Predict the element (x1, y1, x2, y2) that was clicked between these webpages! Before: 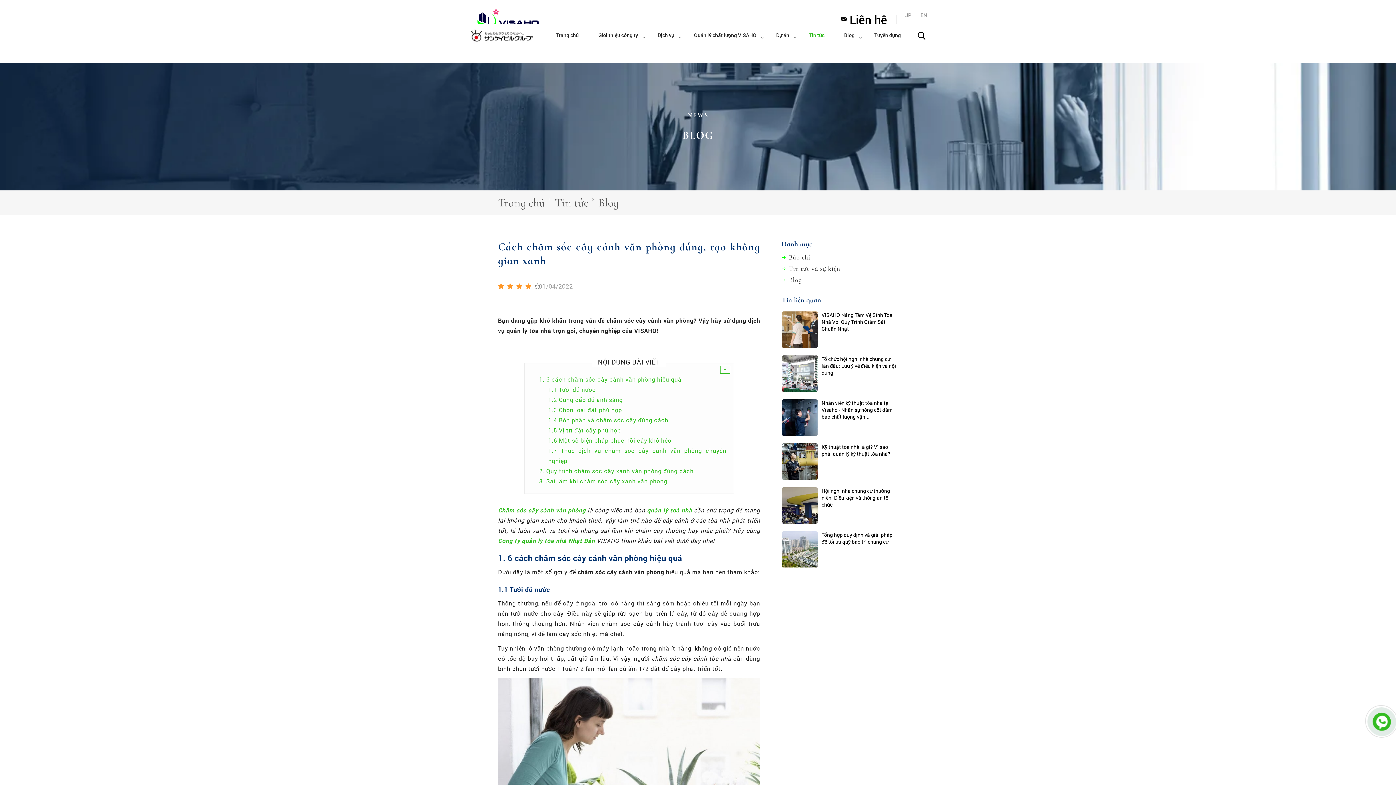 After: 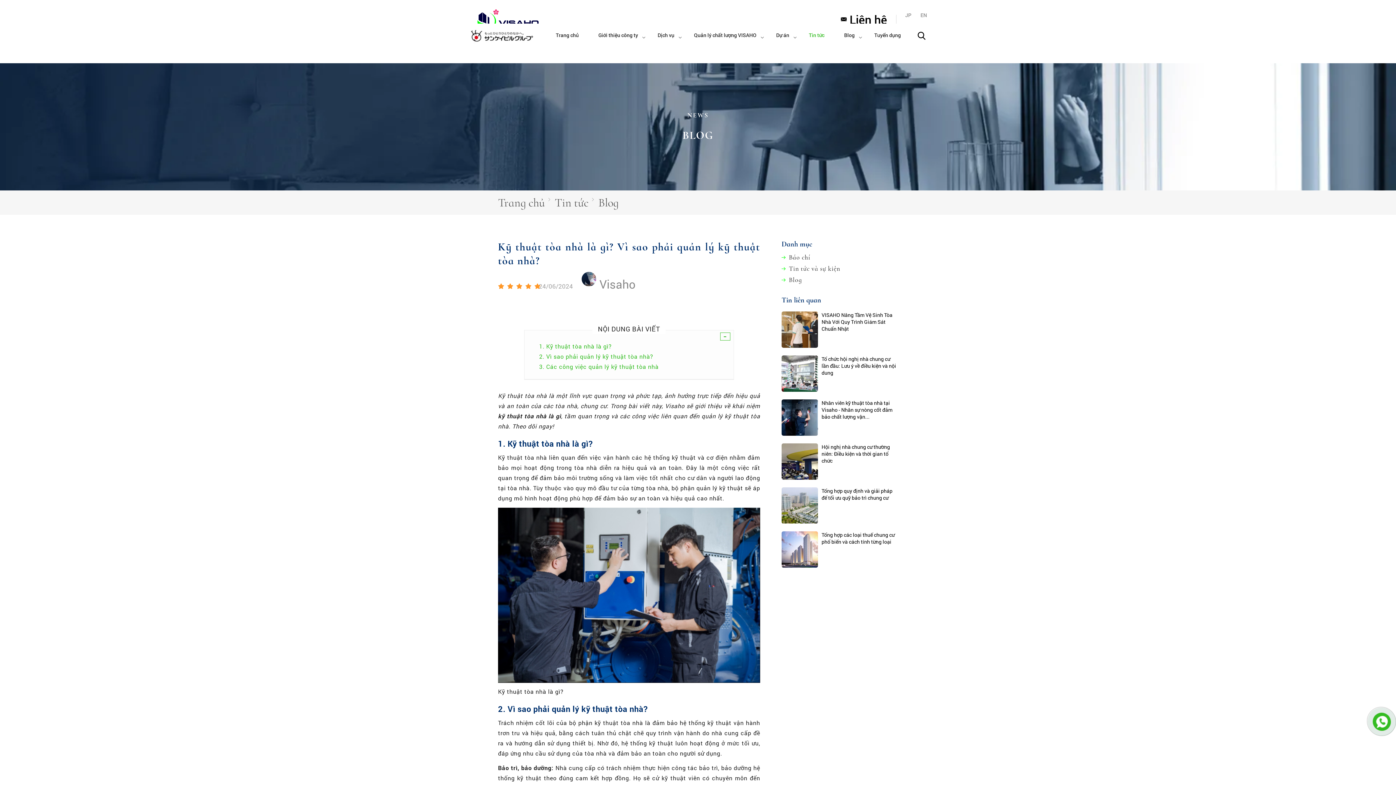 Action: bbox: (821, 443, 898, 457) label: Kỹ thuật tòa nhà là gì? Vì sao phải quản lý kỹ thuật tòa nhà?